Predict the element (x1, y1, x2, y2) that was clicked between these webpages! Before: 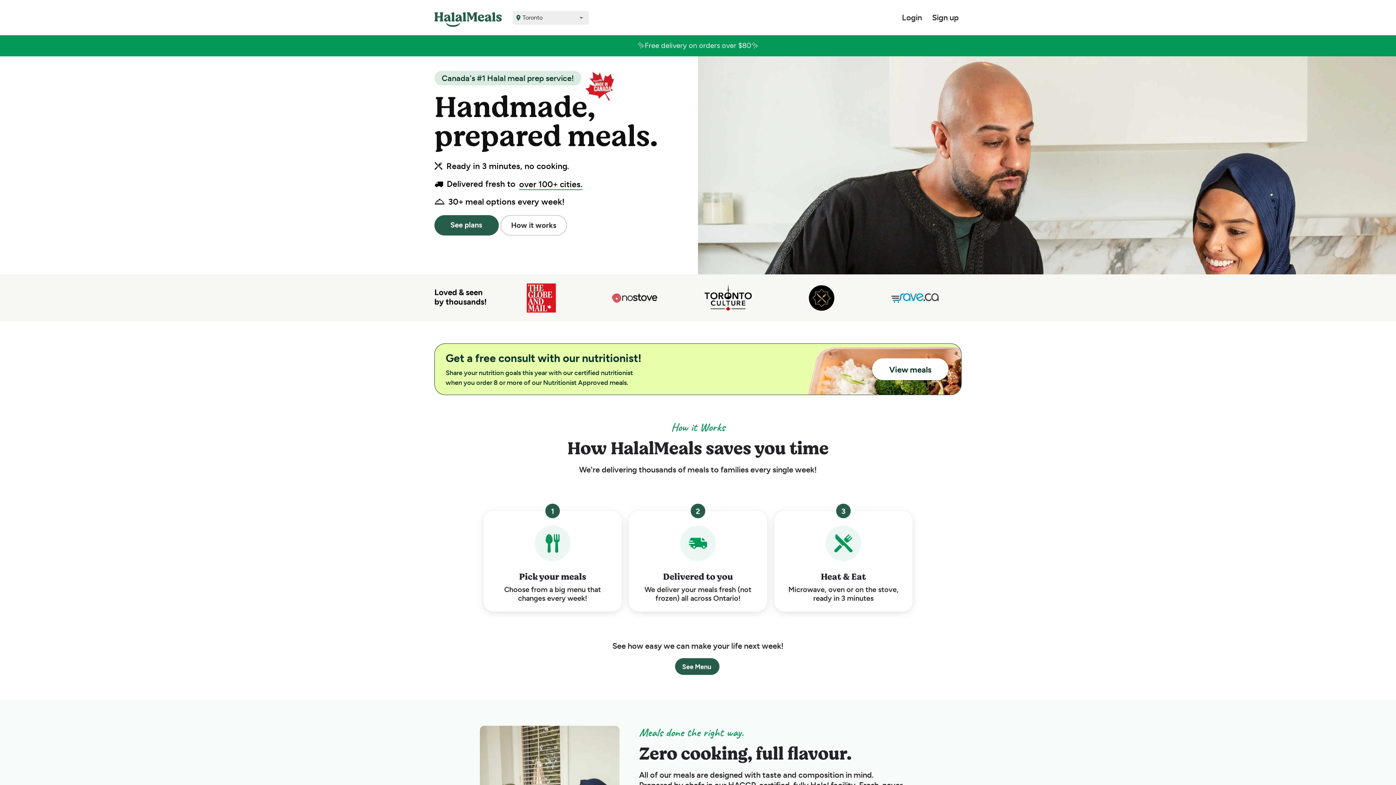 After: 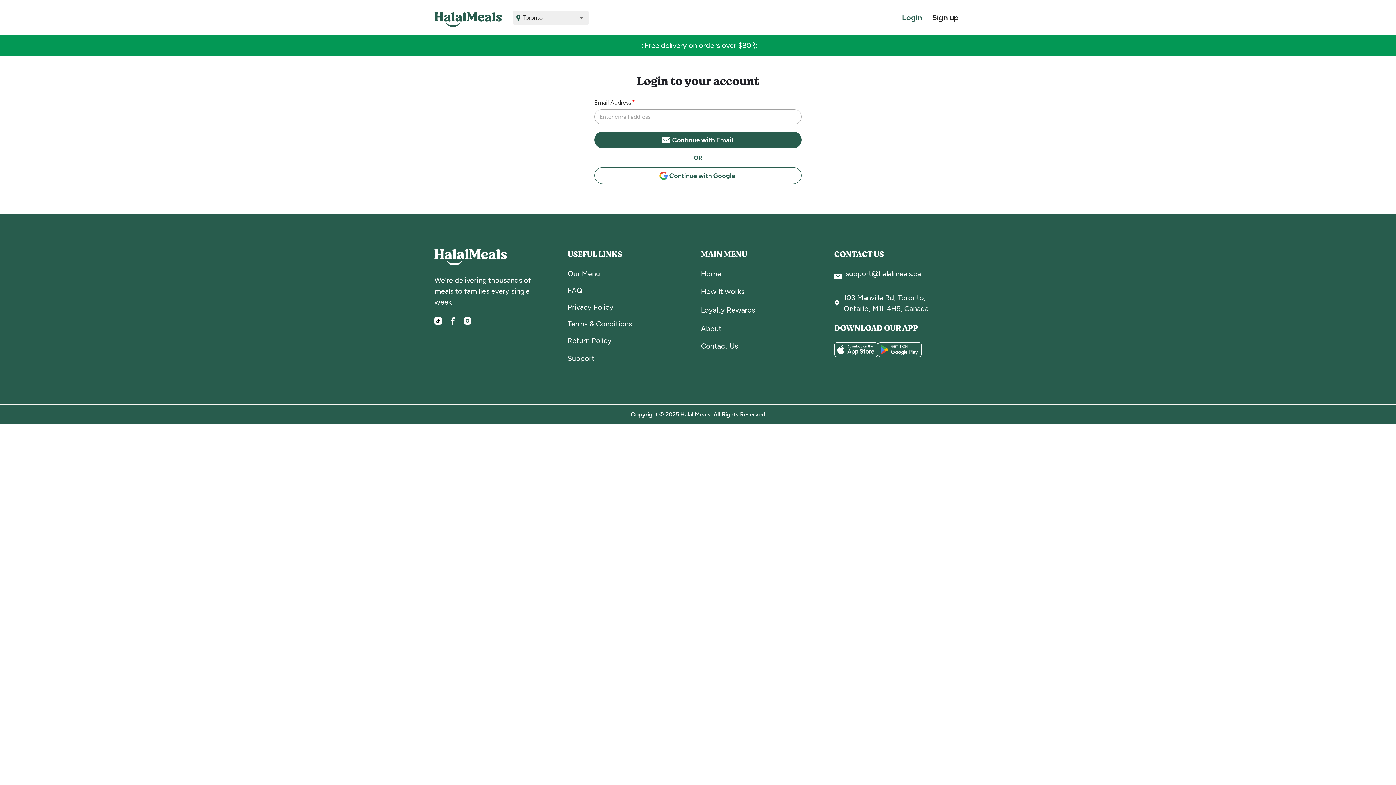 Action: bbox: (899, 9, 925, 25) label: Login